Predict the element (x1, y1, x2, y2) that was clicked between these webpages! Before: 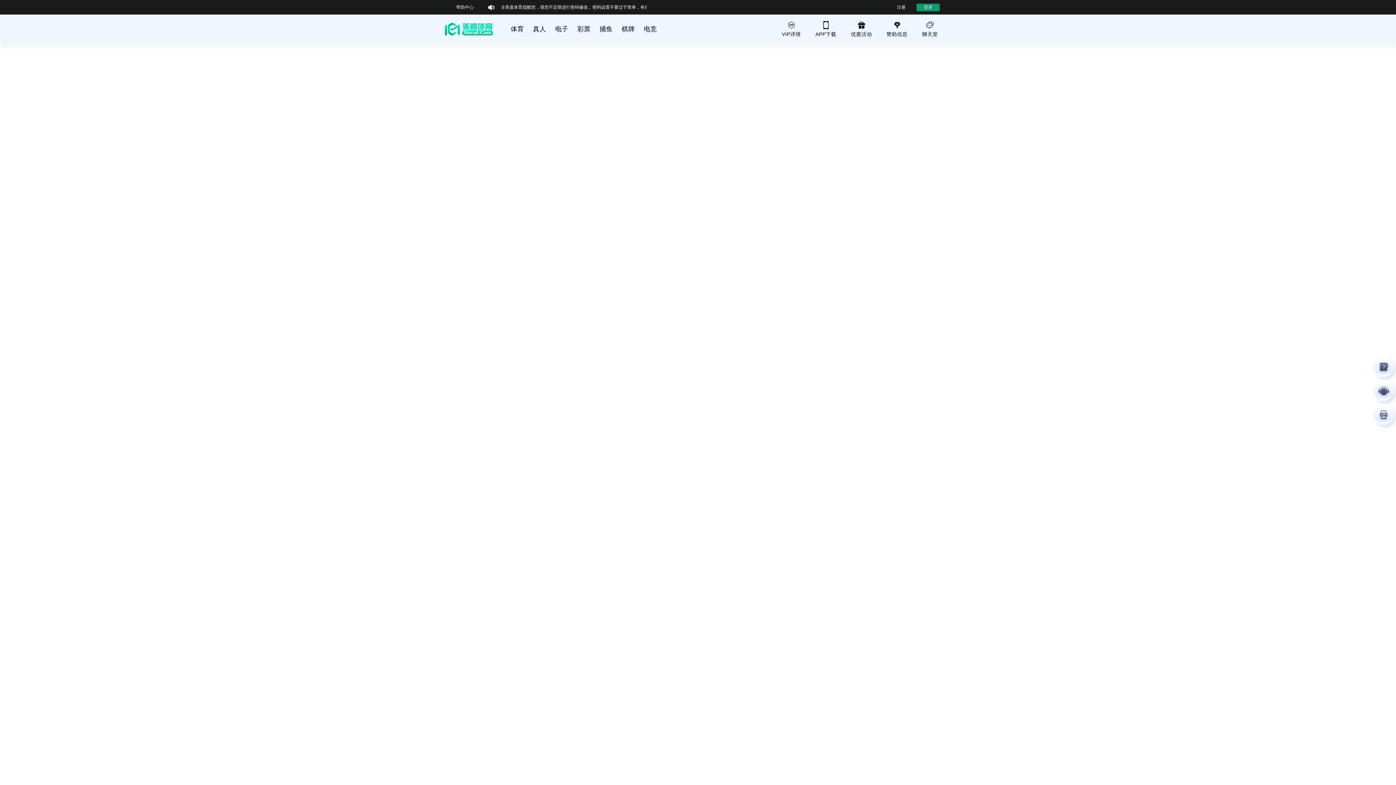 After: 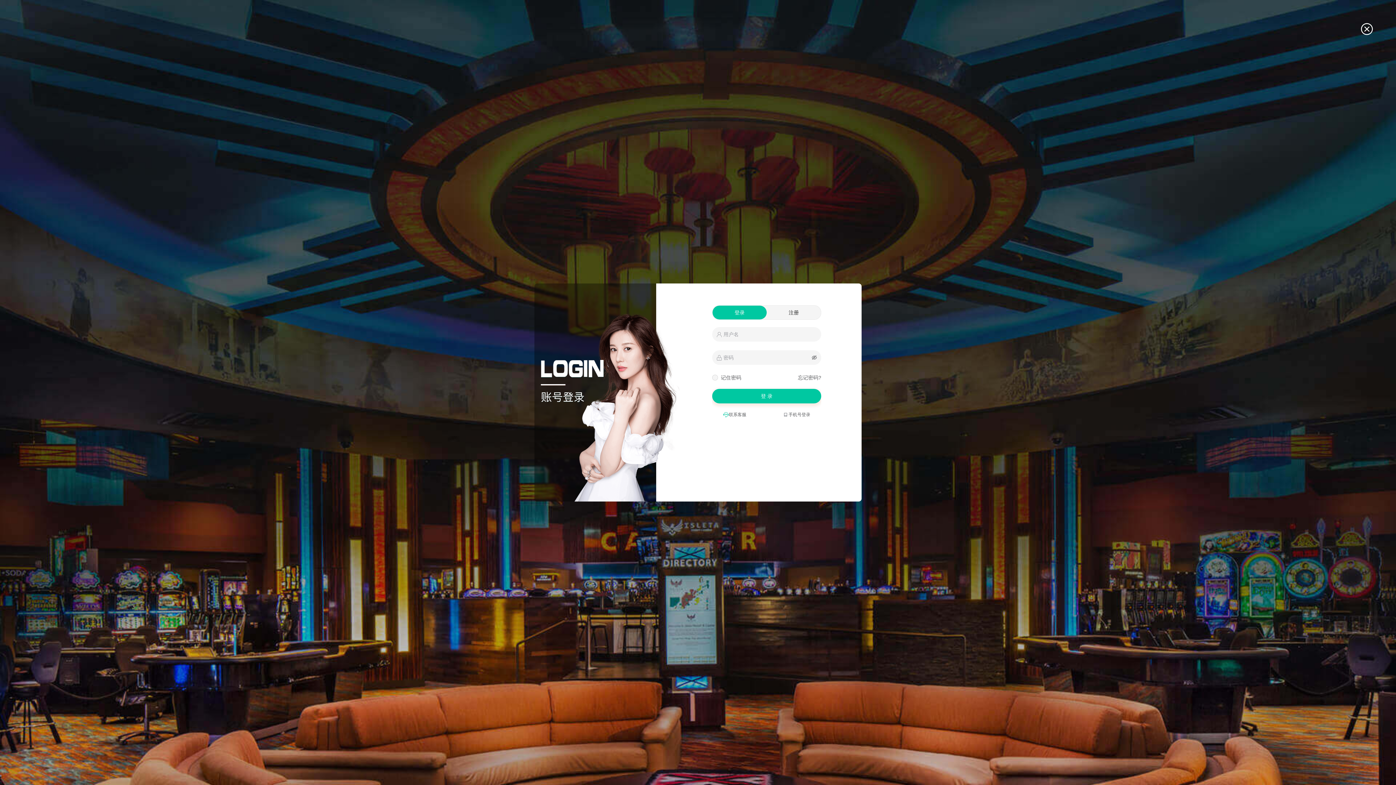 Action: label: 登录 bbox: (916, 3, 940, 11)